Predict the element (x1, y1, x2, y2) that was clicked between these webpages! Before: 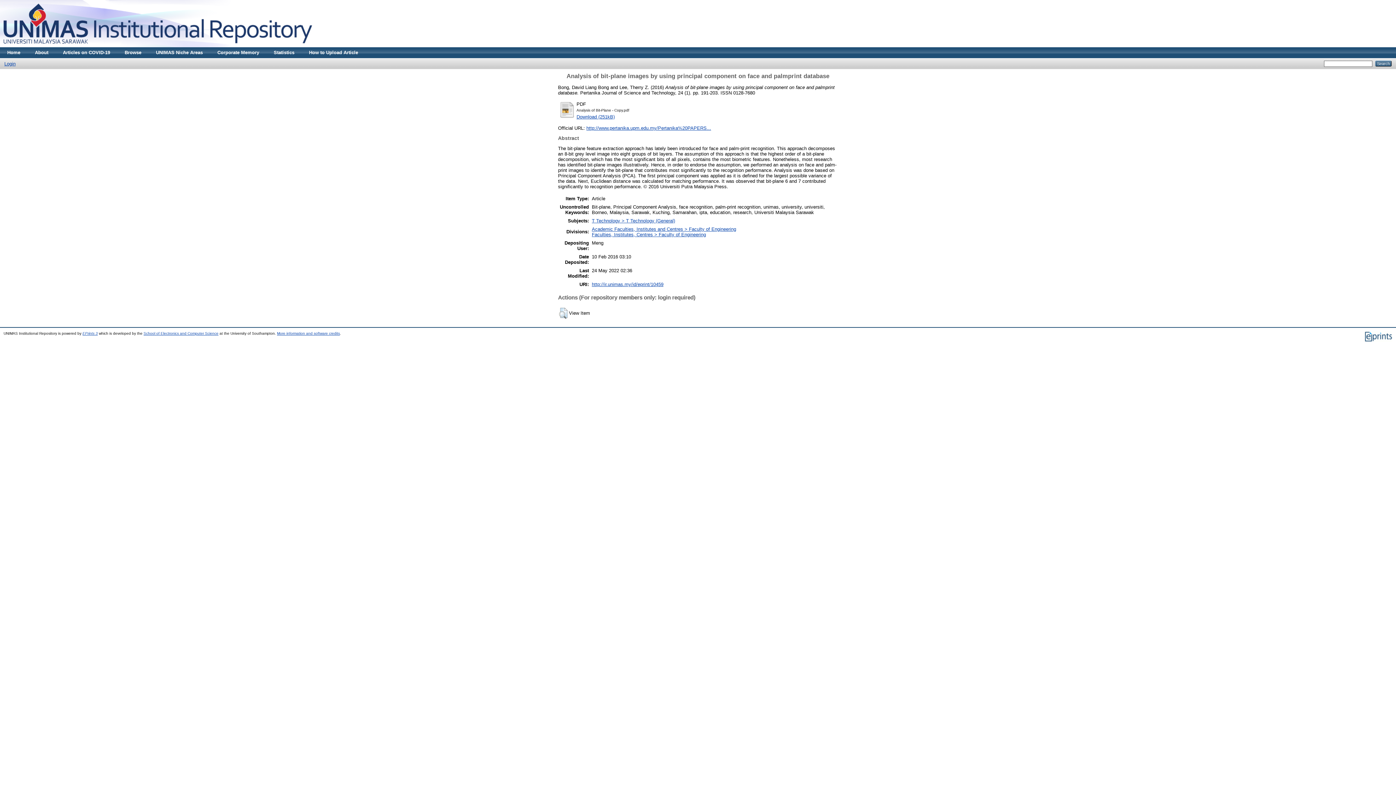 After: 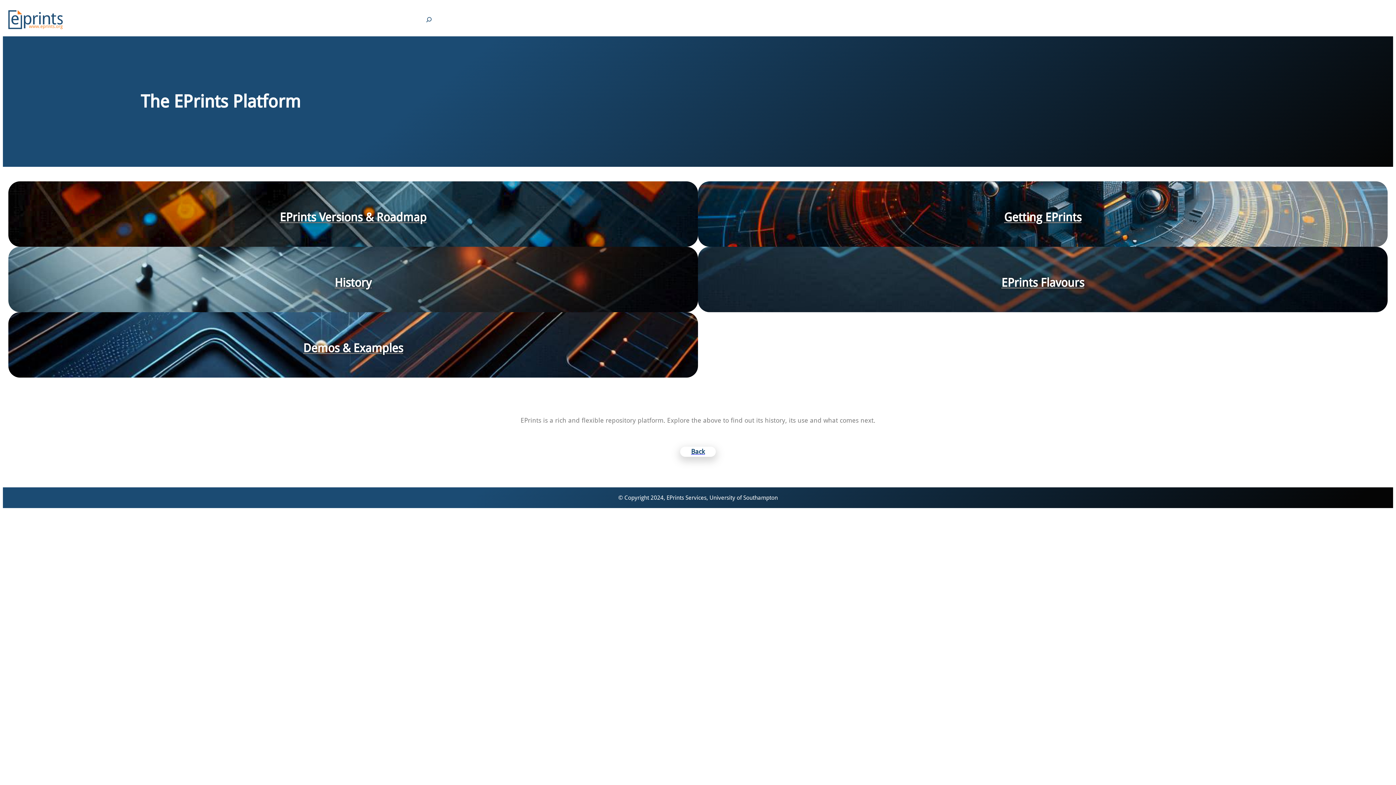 Action: label: EPrints 3 bbox: (82, 331, 97, 335)